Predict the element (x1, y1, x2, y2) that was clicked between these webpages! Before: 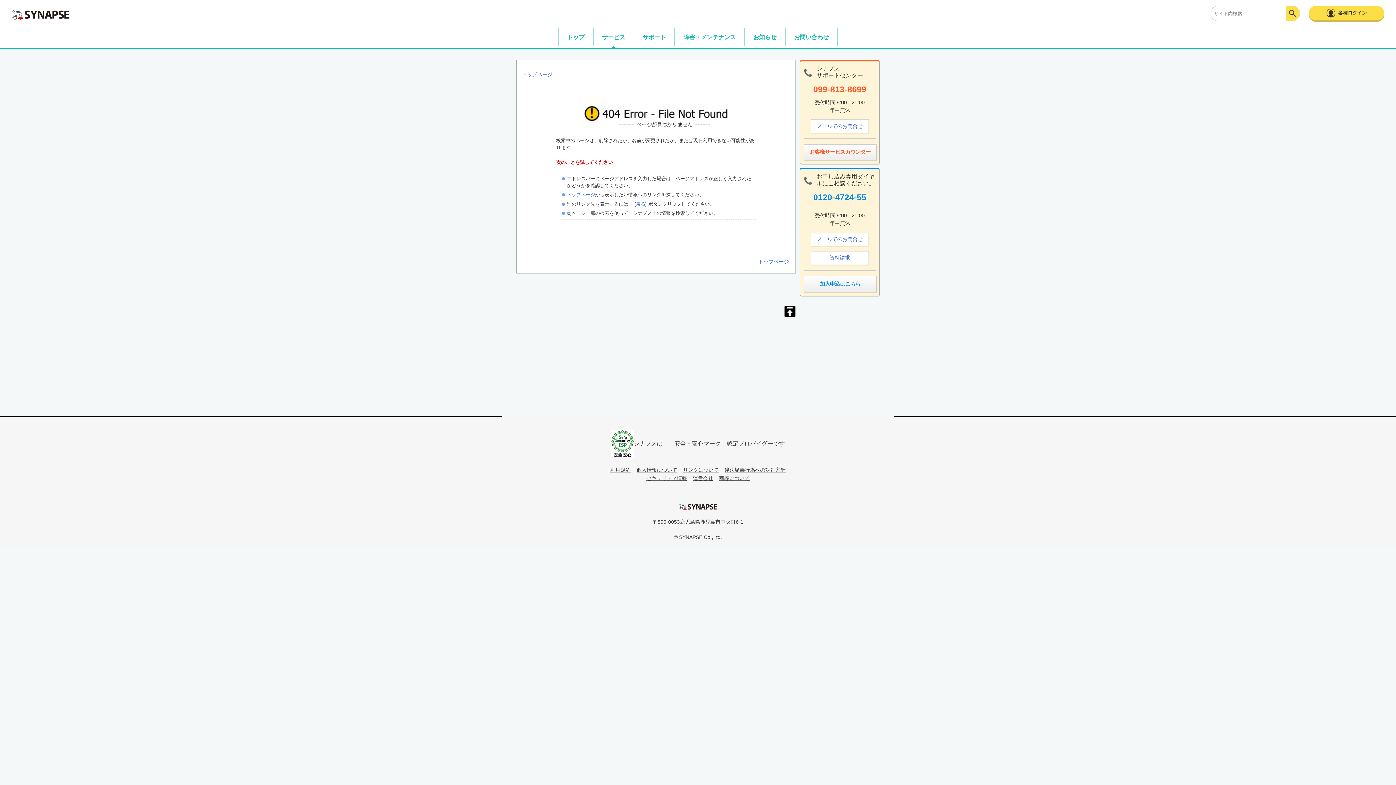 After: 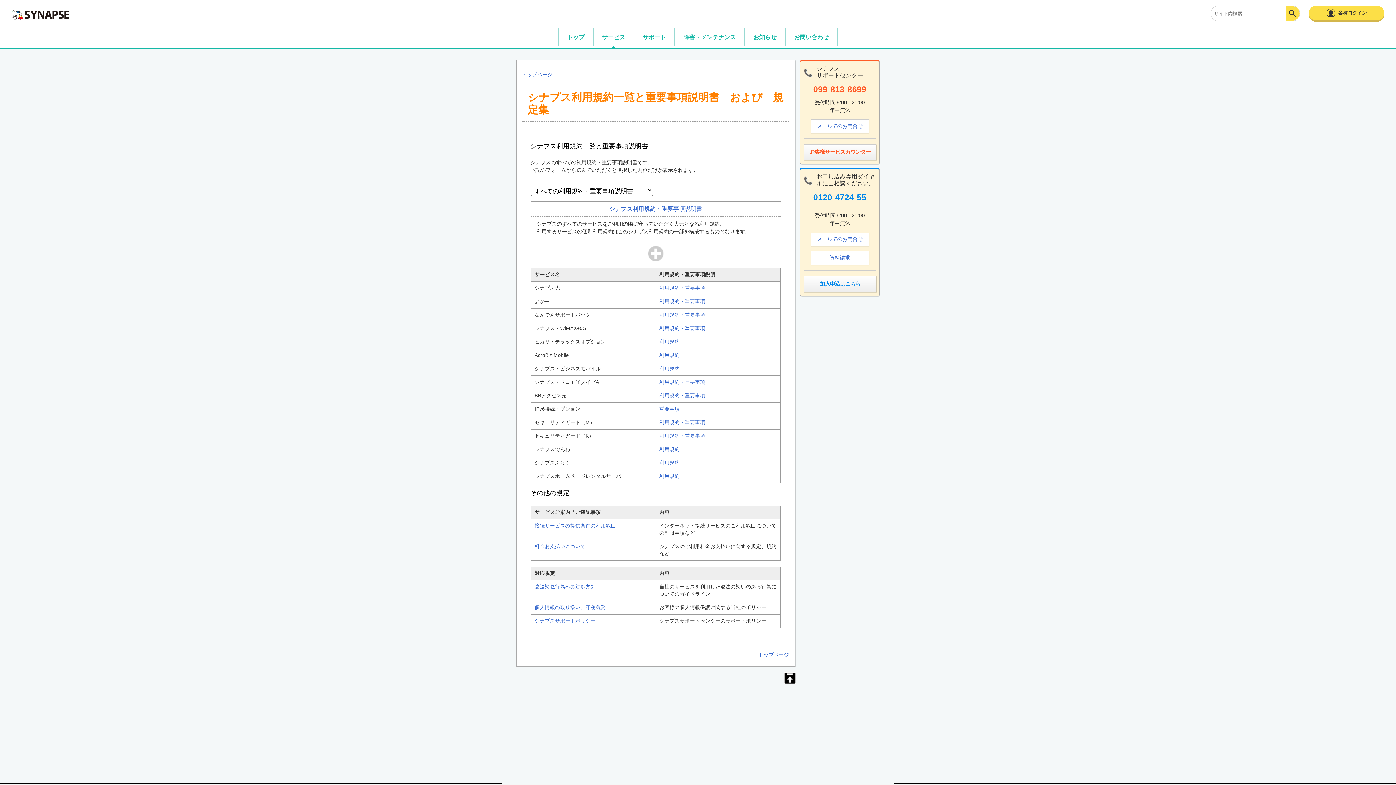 Action: label: 利用規約 bbox: (607, 464, 633, 476)